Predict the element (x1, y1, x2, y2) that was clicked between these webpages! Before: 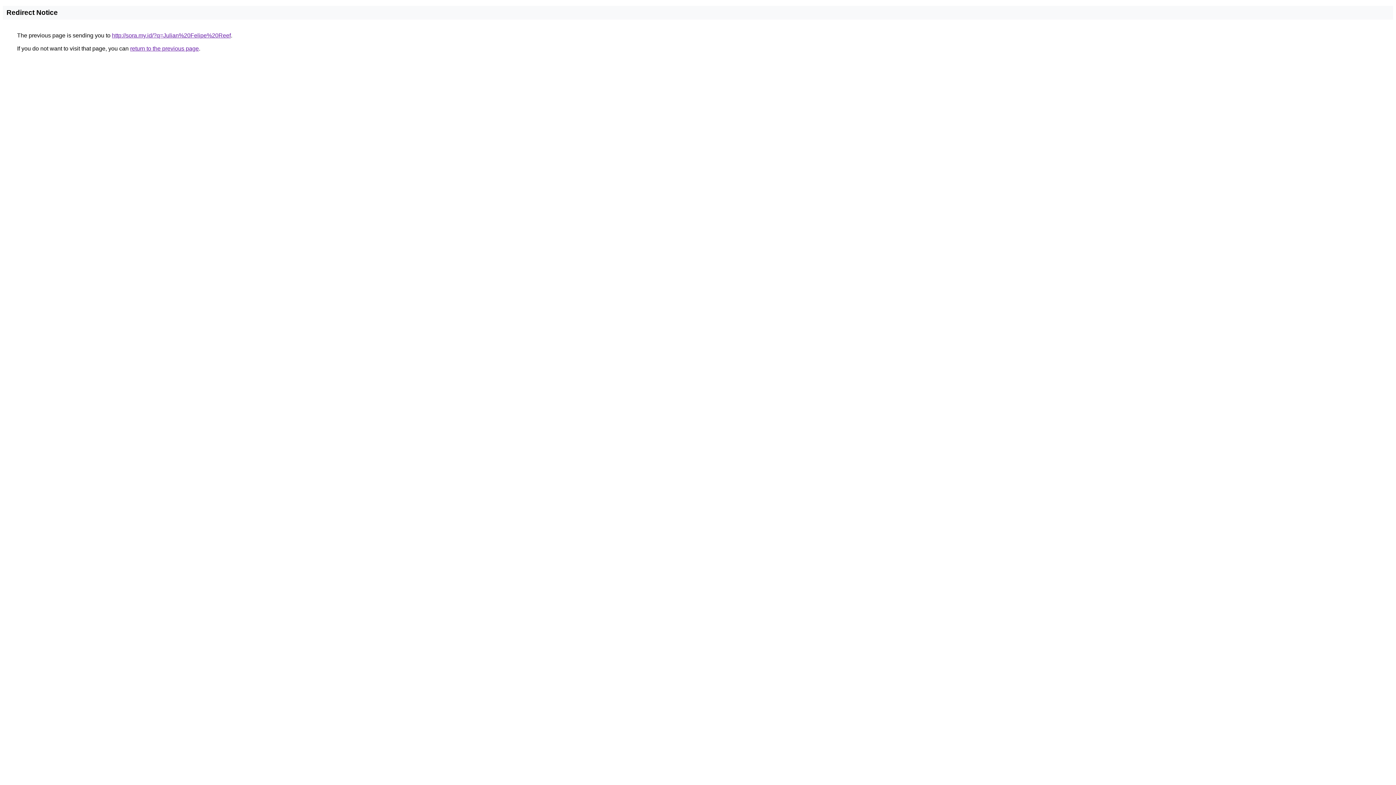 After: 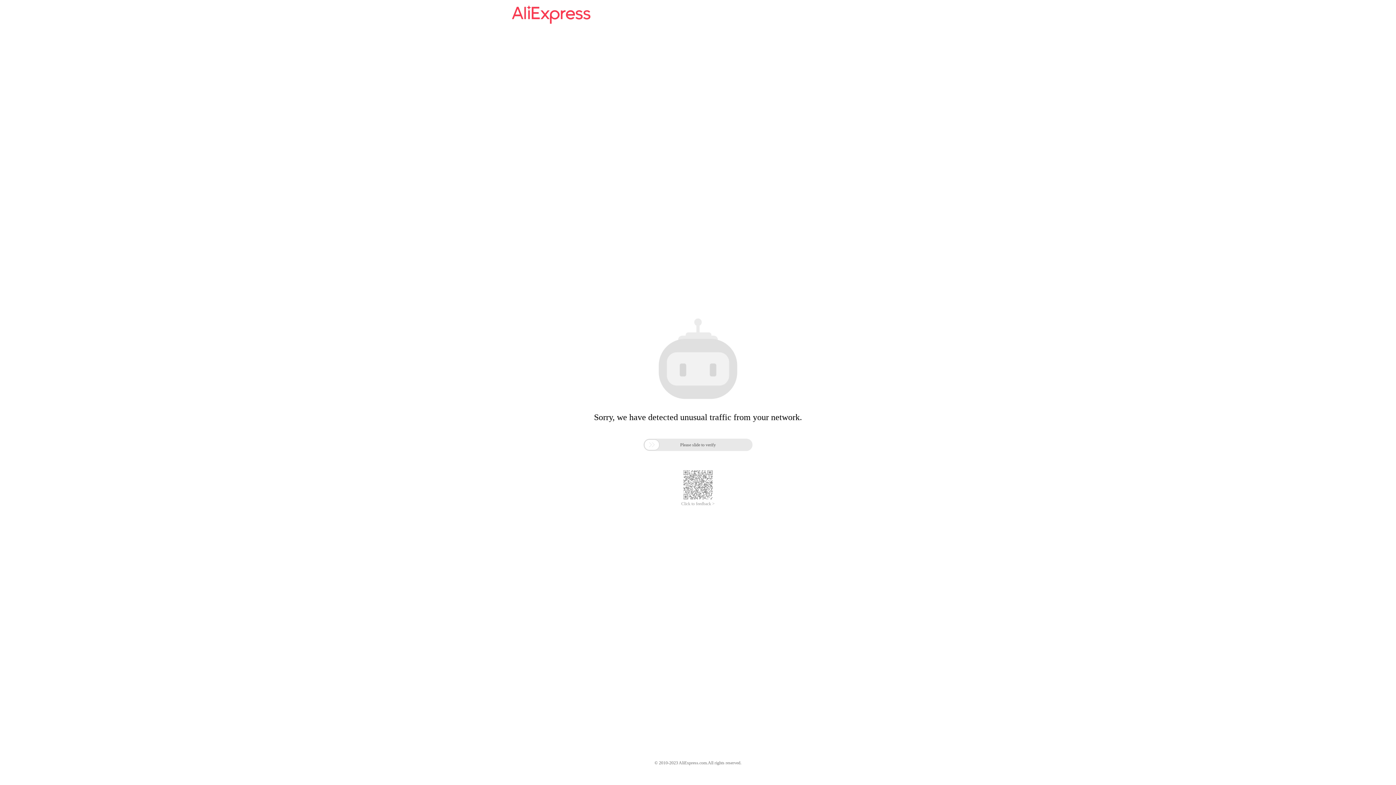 Action: label: http://sora.my.id/?q=Julian%20Felipe%20Reef bbox: (112, 32, 230, 38)